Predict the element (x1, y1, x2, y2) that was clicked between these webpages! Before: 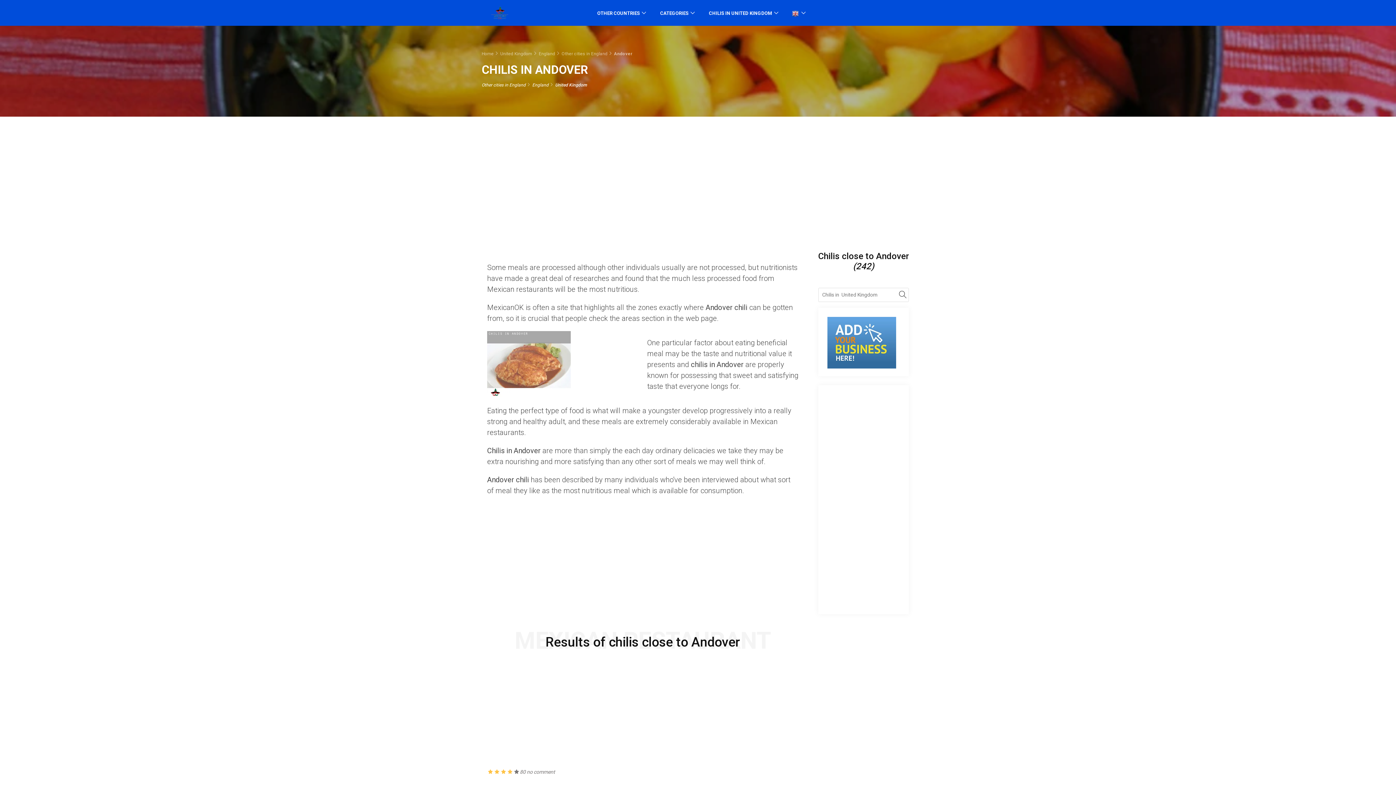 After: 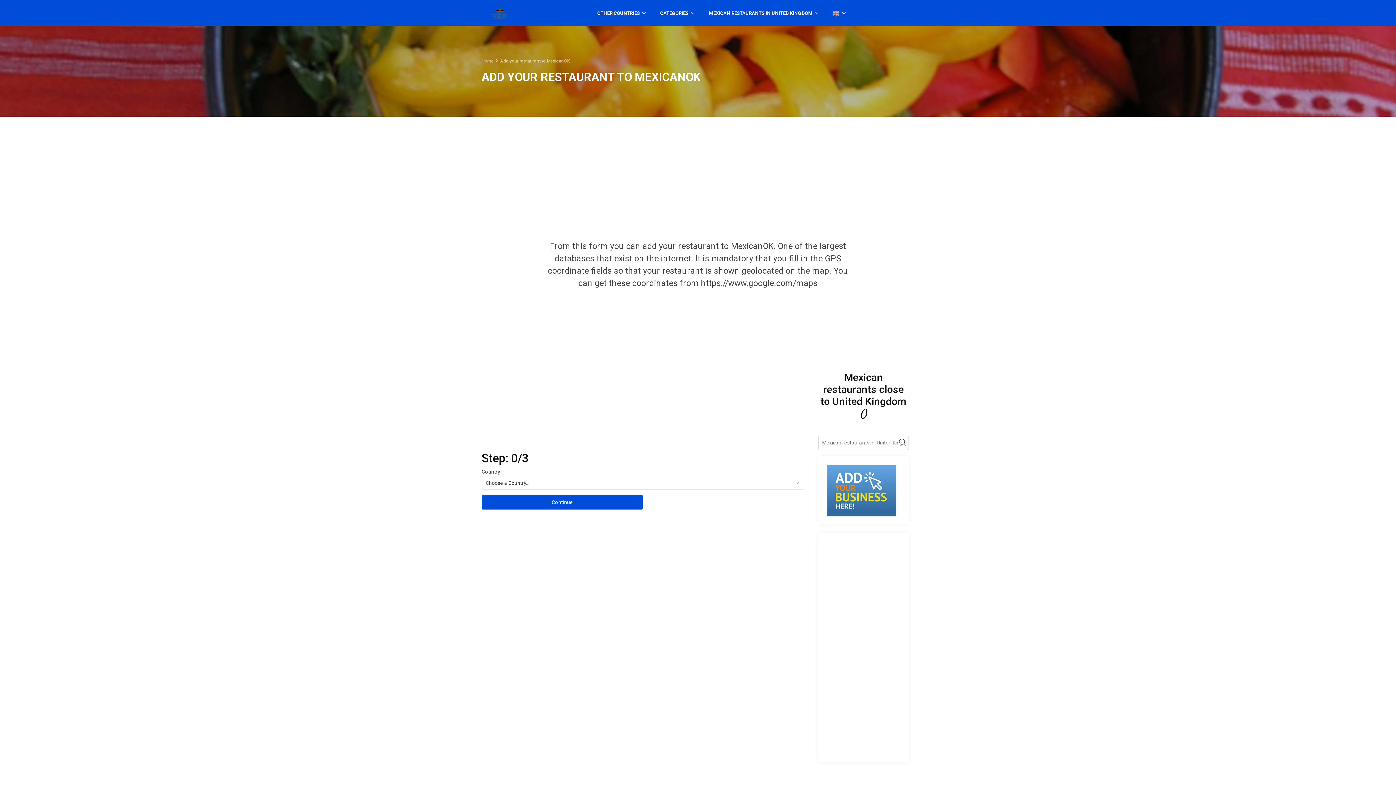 Action: bbox: (827, 316, 900, 368)